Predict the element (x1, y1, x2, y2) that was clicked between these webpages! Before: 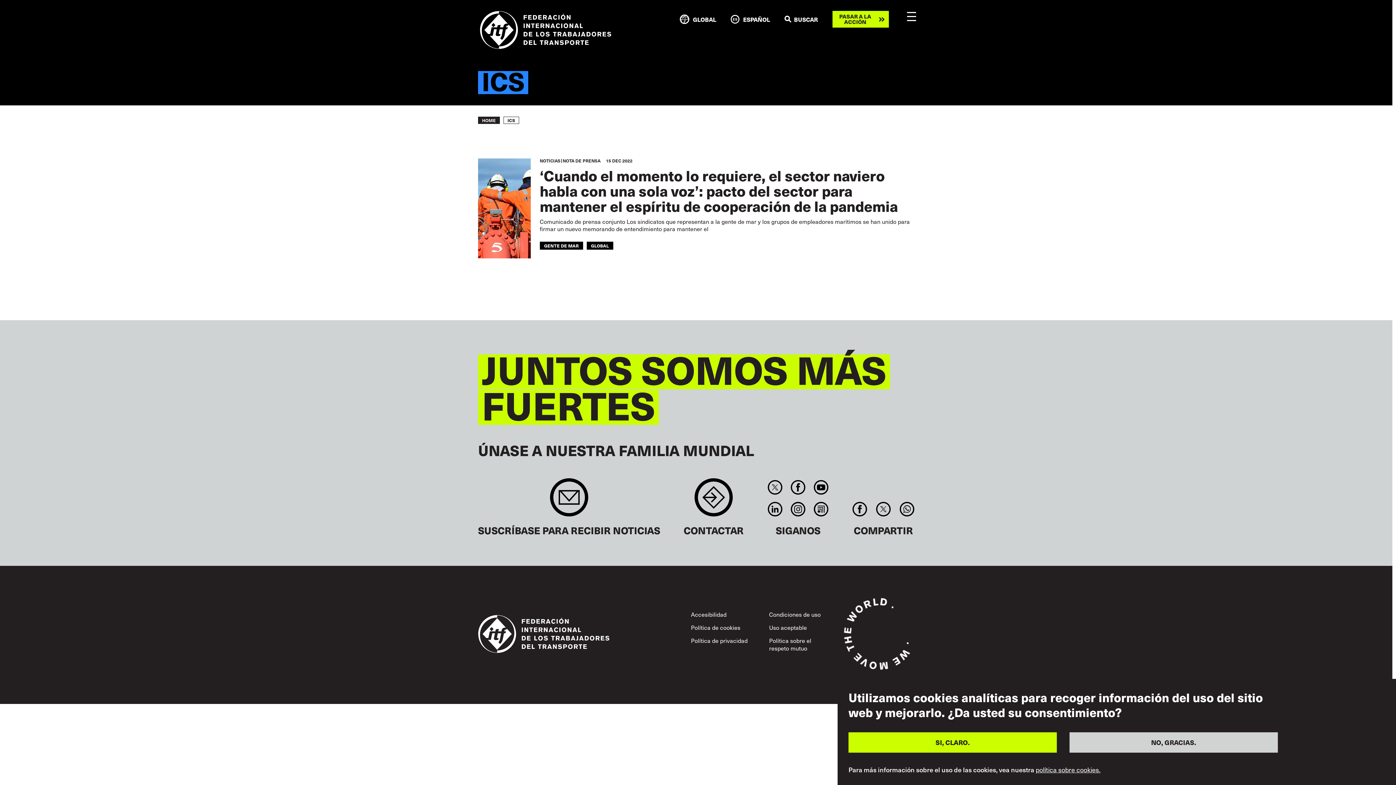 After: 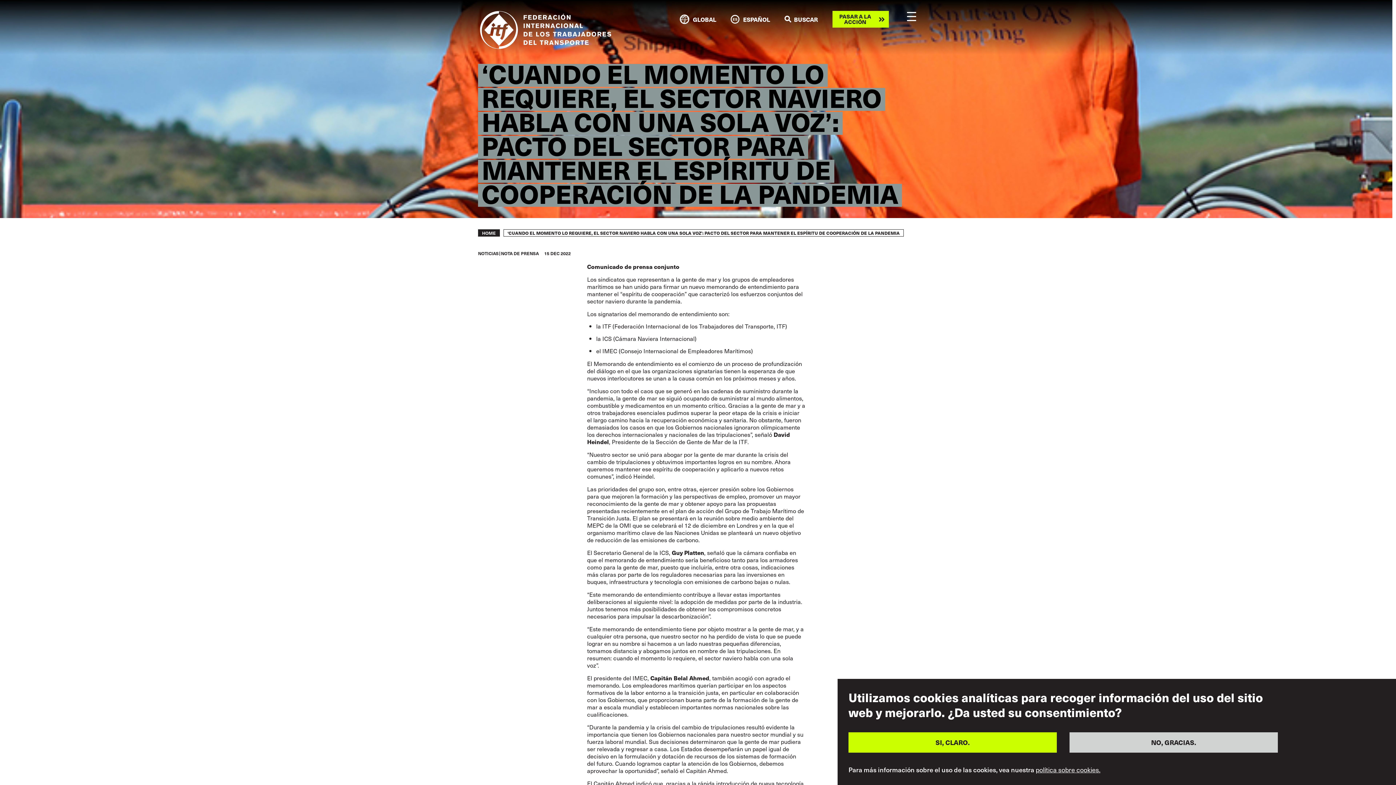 Action: label: ‘Cuando el momento lo requiere, el sector naviero habla con una sola voz’: pacto del sector para mantener el espíritu de cooperación de la pandemia
 bbox: (539, 164, 898, 217)